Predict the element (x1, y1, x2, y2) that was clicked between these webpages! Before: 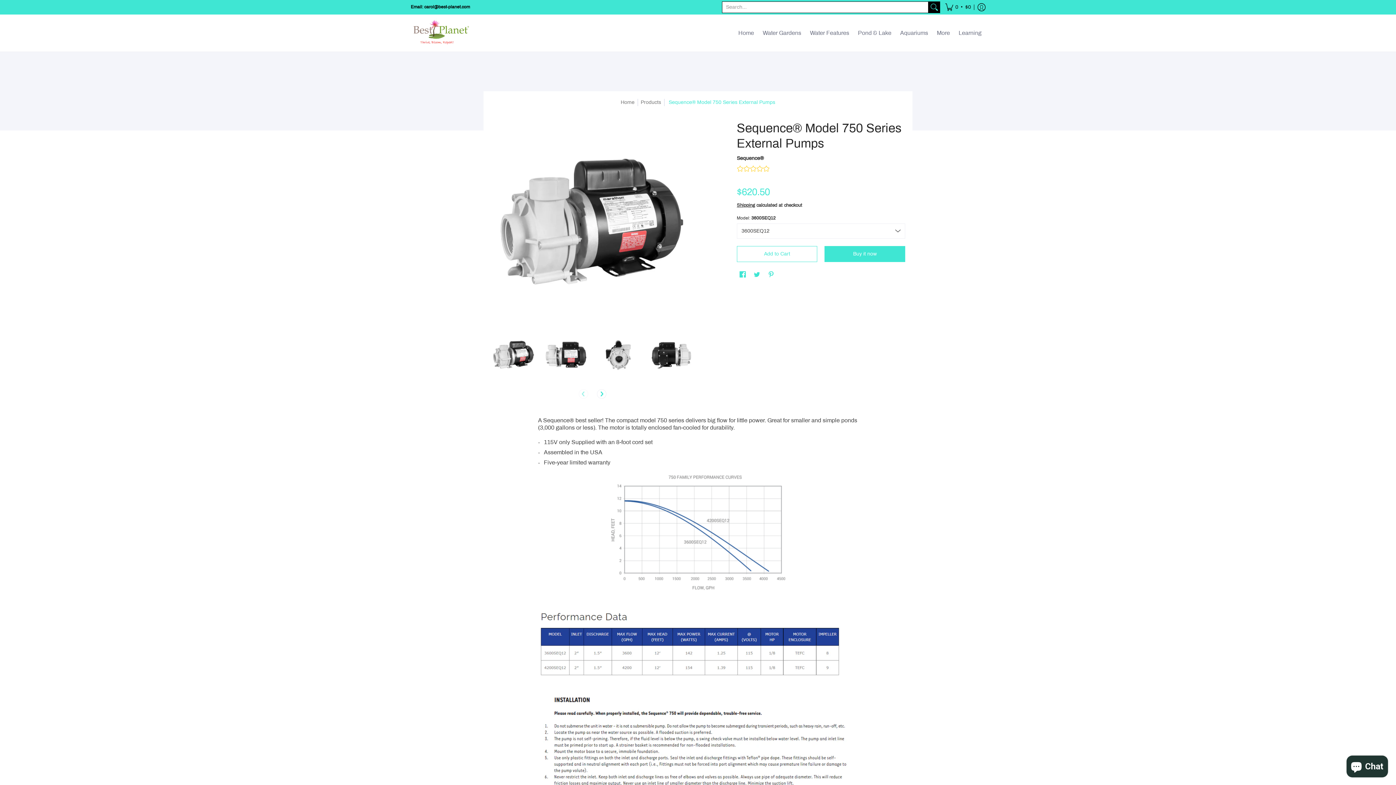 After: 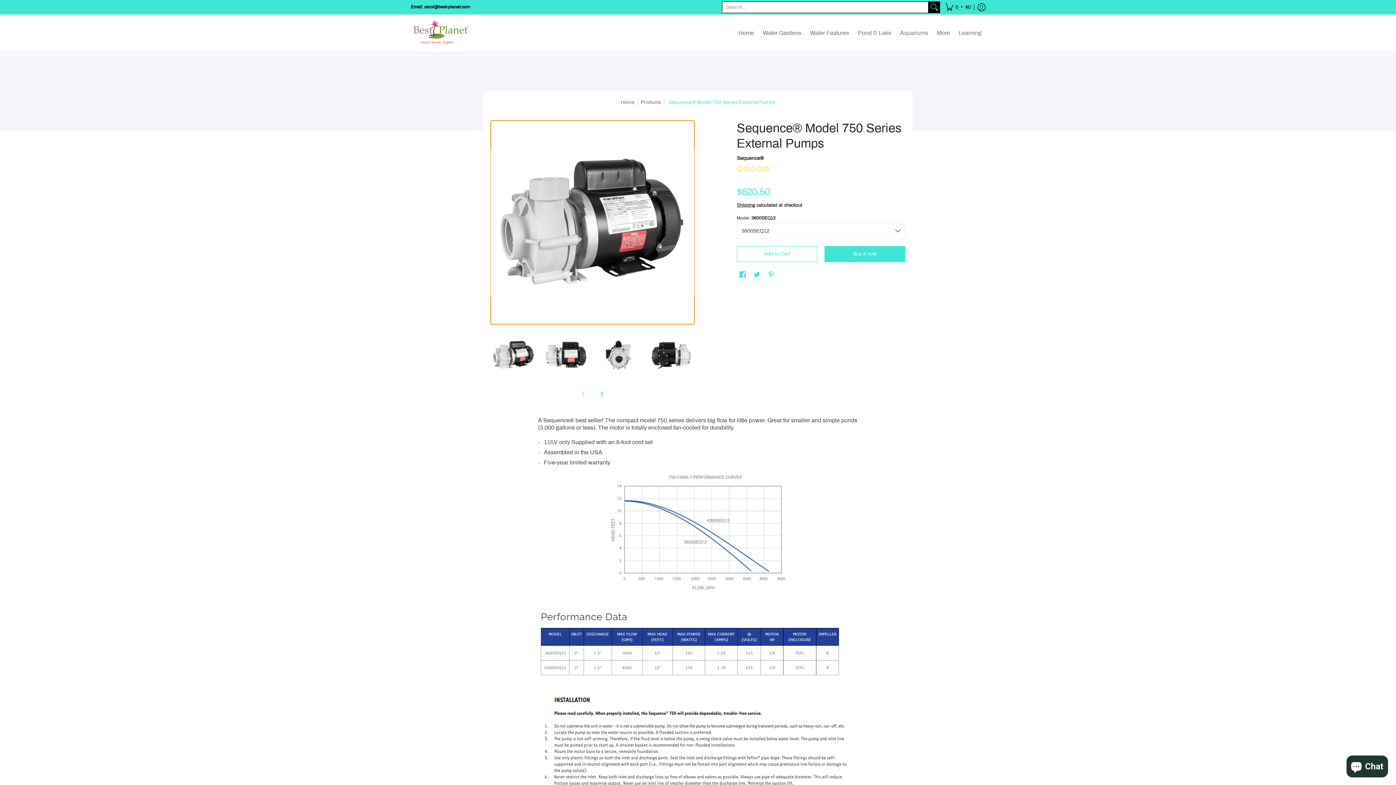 Action: bbox: (490, 332, 536, 377)